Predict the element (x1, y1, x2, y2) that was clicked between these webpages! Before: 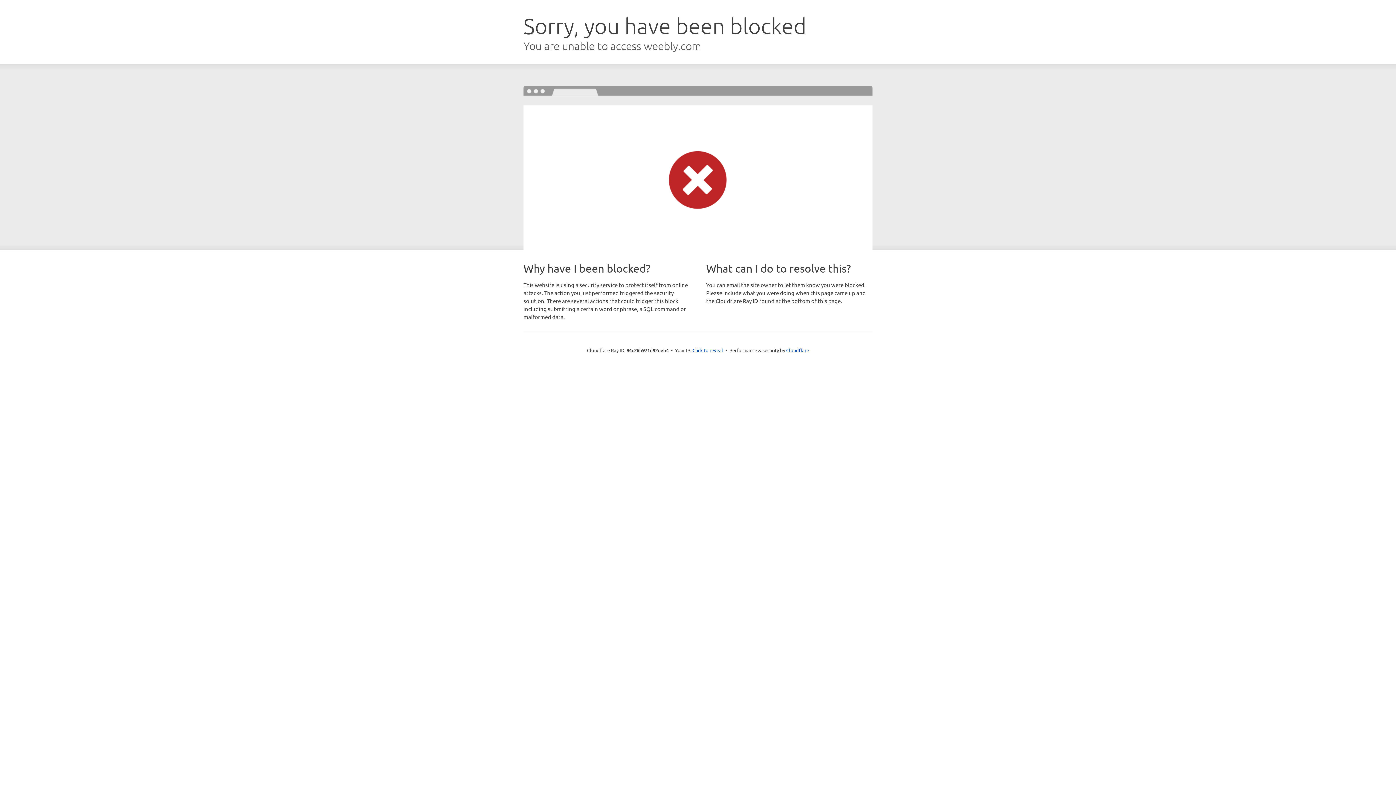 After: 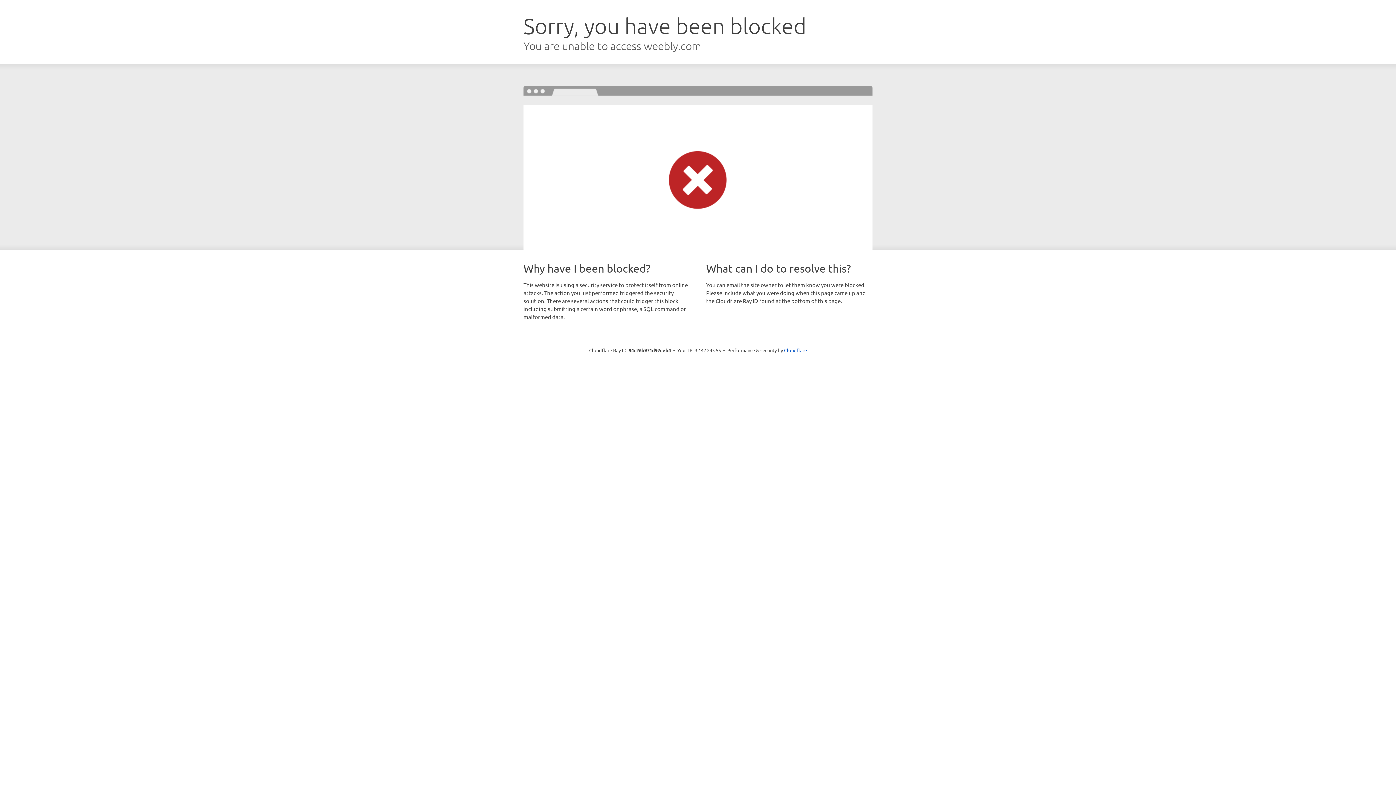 Action: label: Click to reveal bbox: (692, 346, 723, 353)